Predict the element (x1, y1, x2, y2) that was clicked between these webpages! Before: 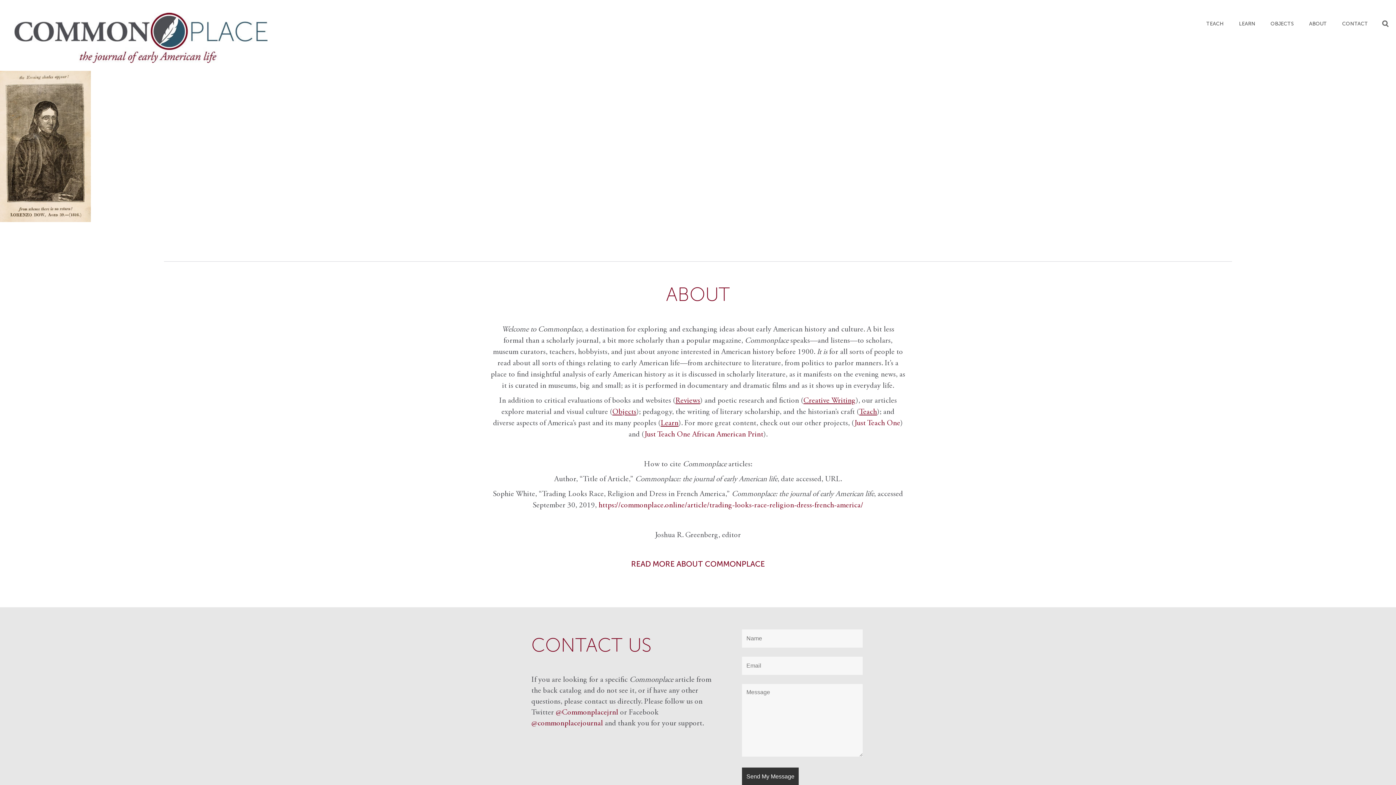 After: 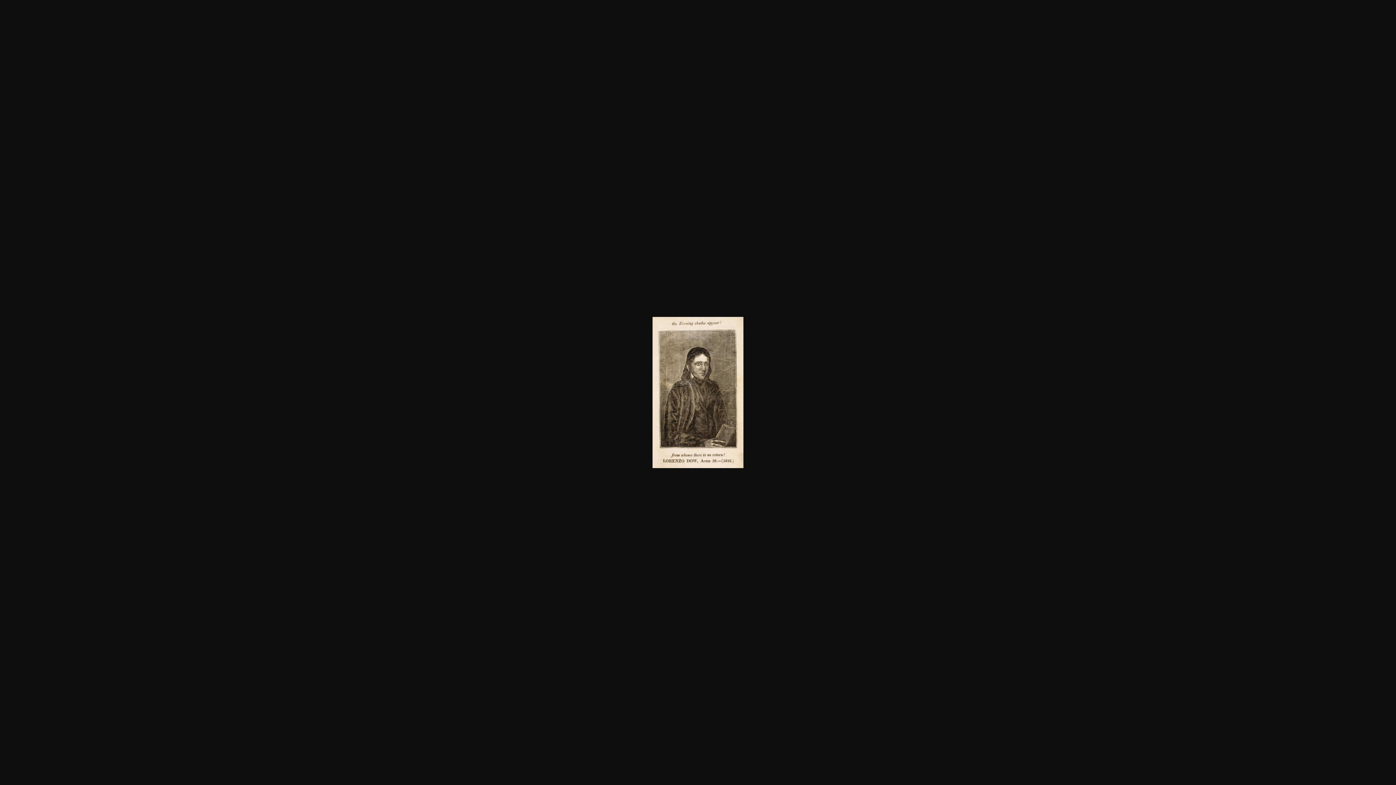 Action: bbox: (0, 70, 1396, 222)